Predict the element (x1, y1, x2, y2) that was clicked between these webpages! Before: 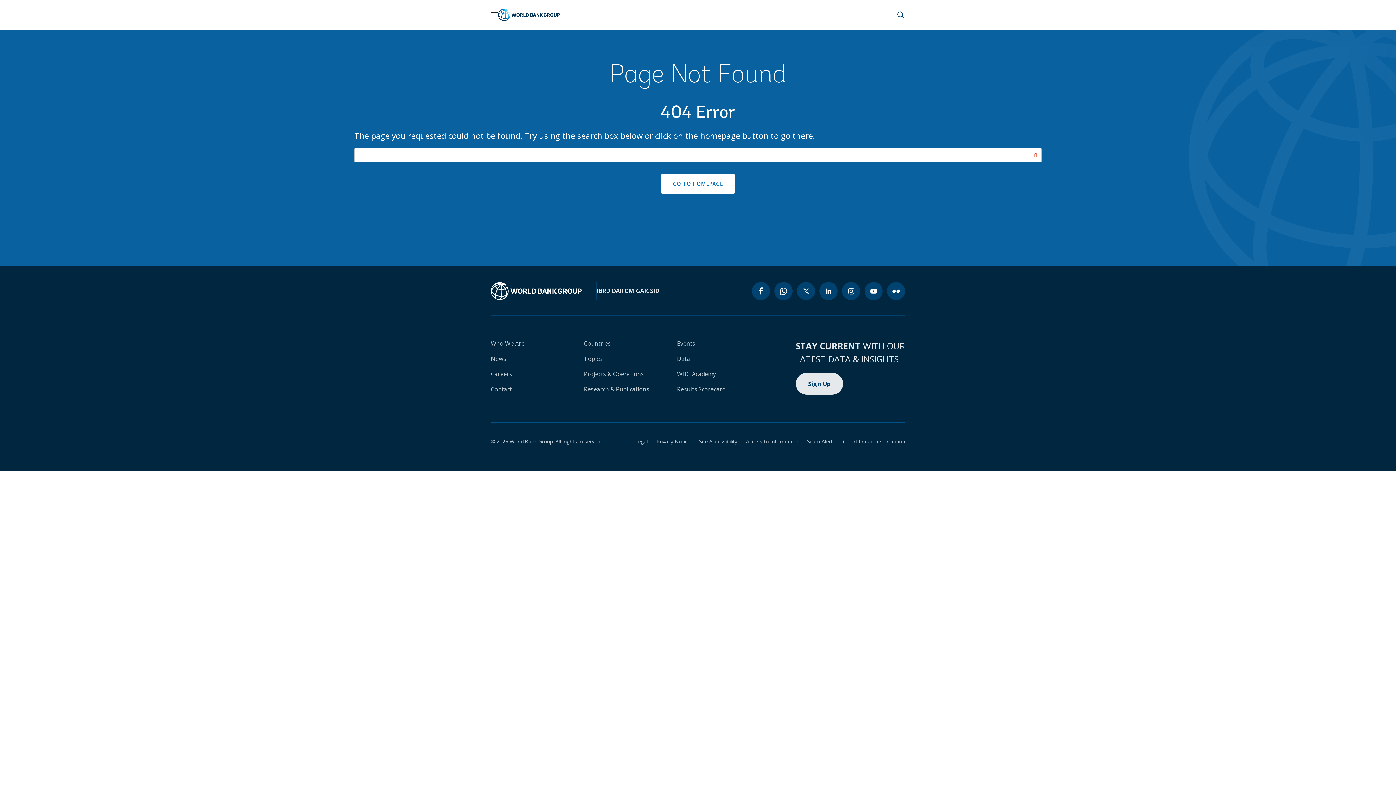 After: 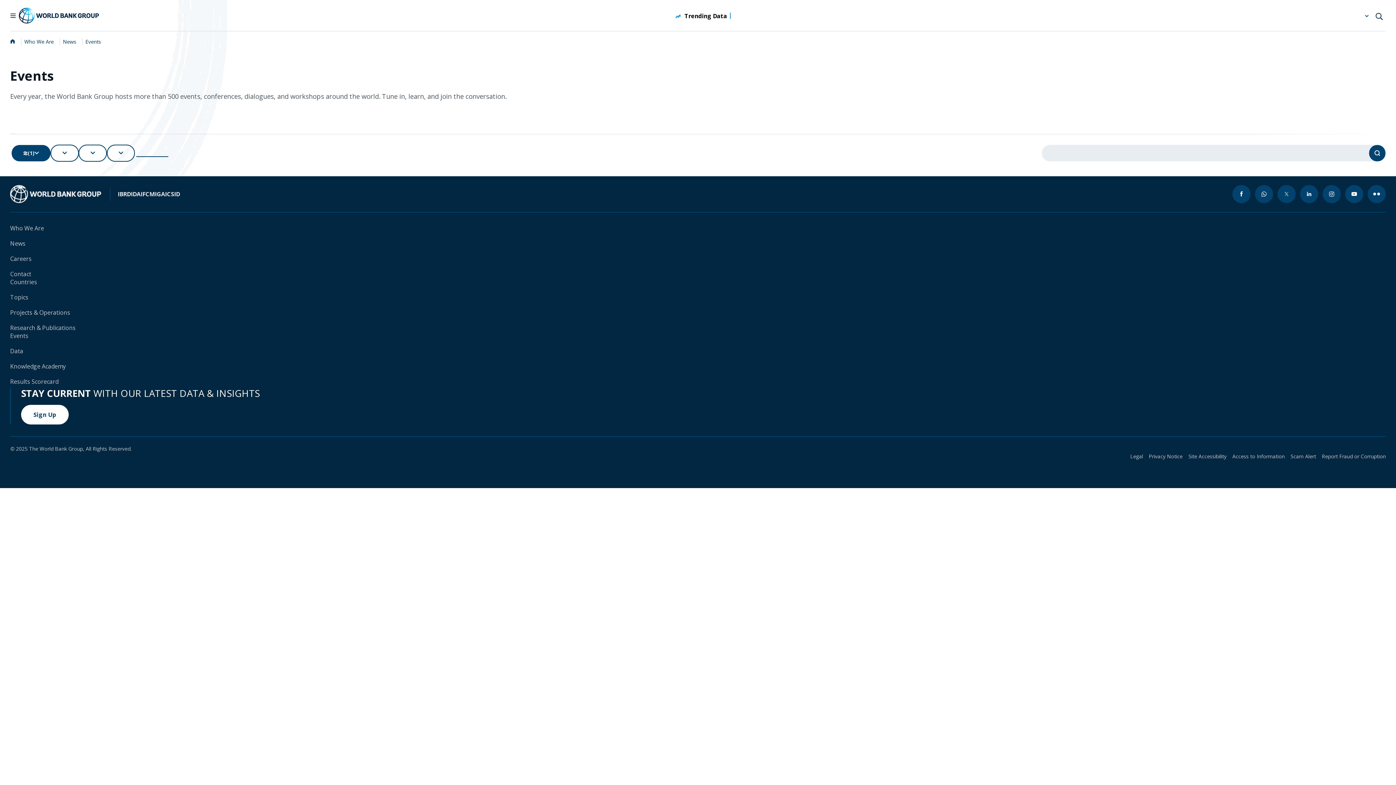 Action: label: Events bbox: (677, 339, 695, 347)